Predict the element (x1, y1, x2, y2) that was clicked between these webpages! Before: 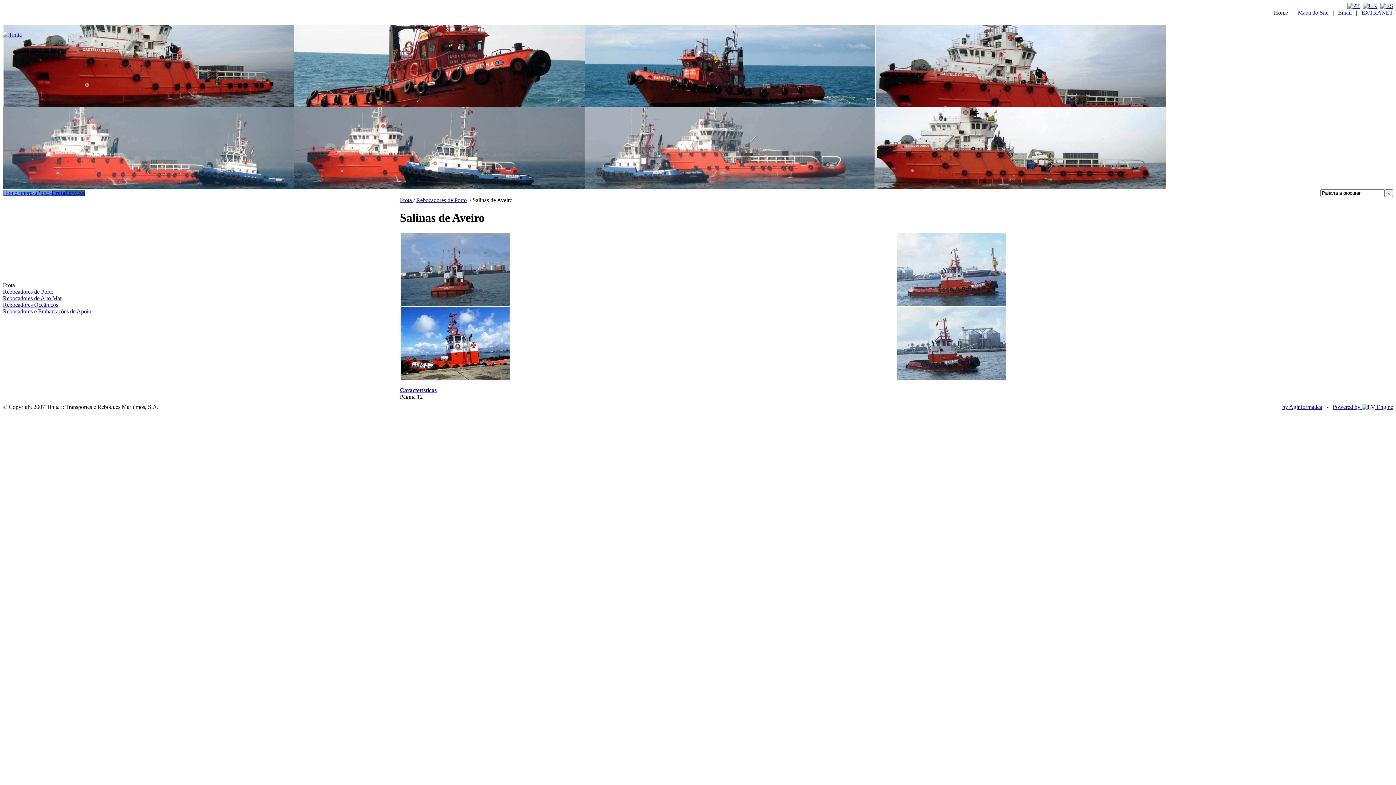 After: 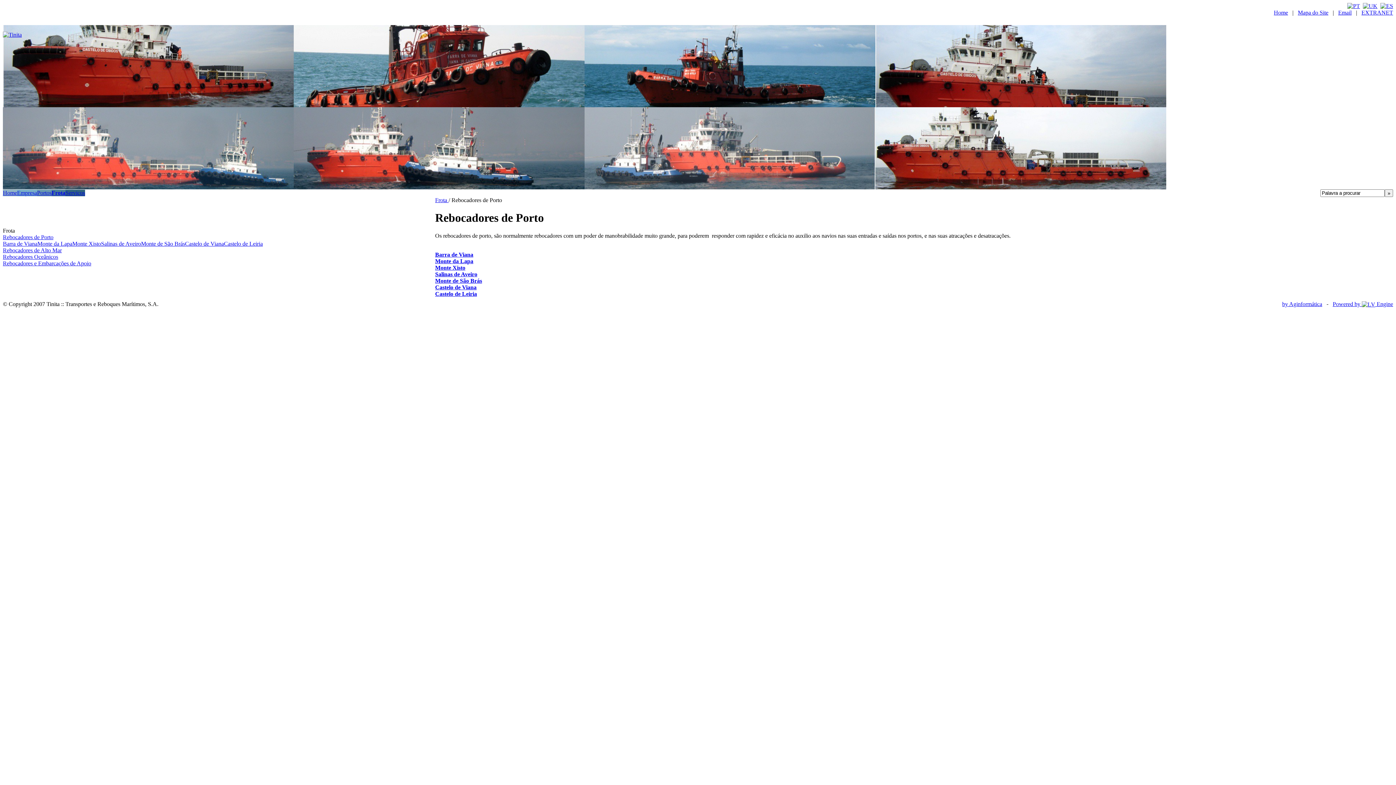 Action: label: Frota  bbox: (400, 197, 413, 203)